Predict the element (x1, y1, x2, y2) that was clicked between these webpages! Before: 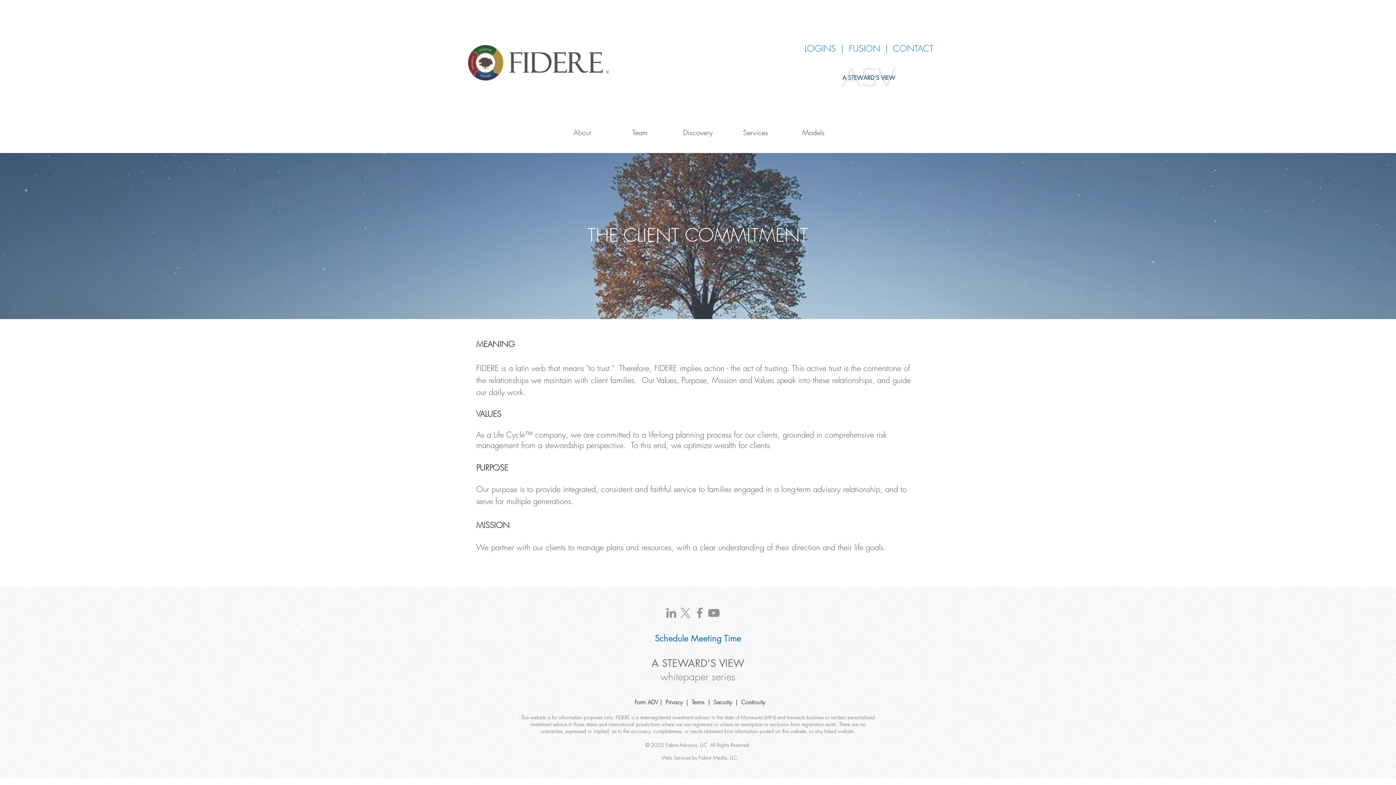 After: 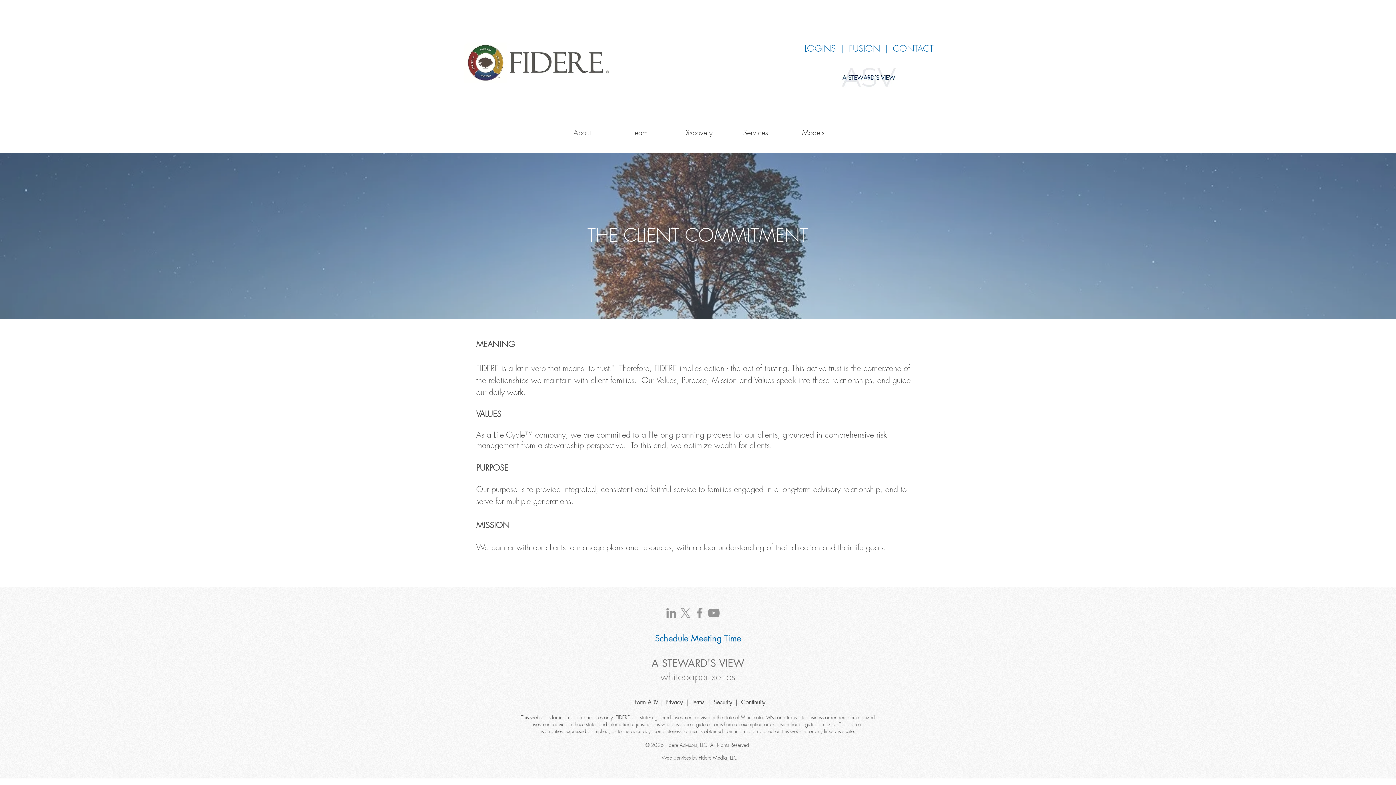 Action: label: Facebook bbox: (692, 606, 706, 620)